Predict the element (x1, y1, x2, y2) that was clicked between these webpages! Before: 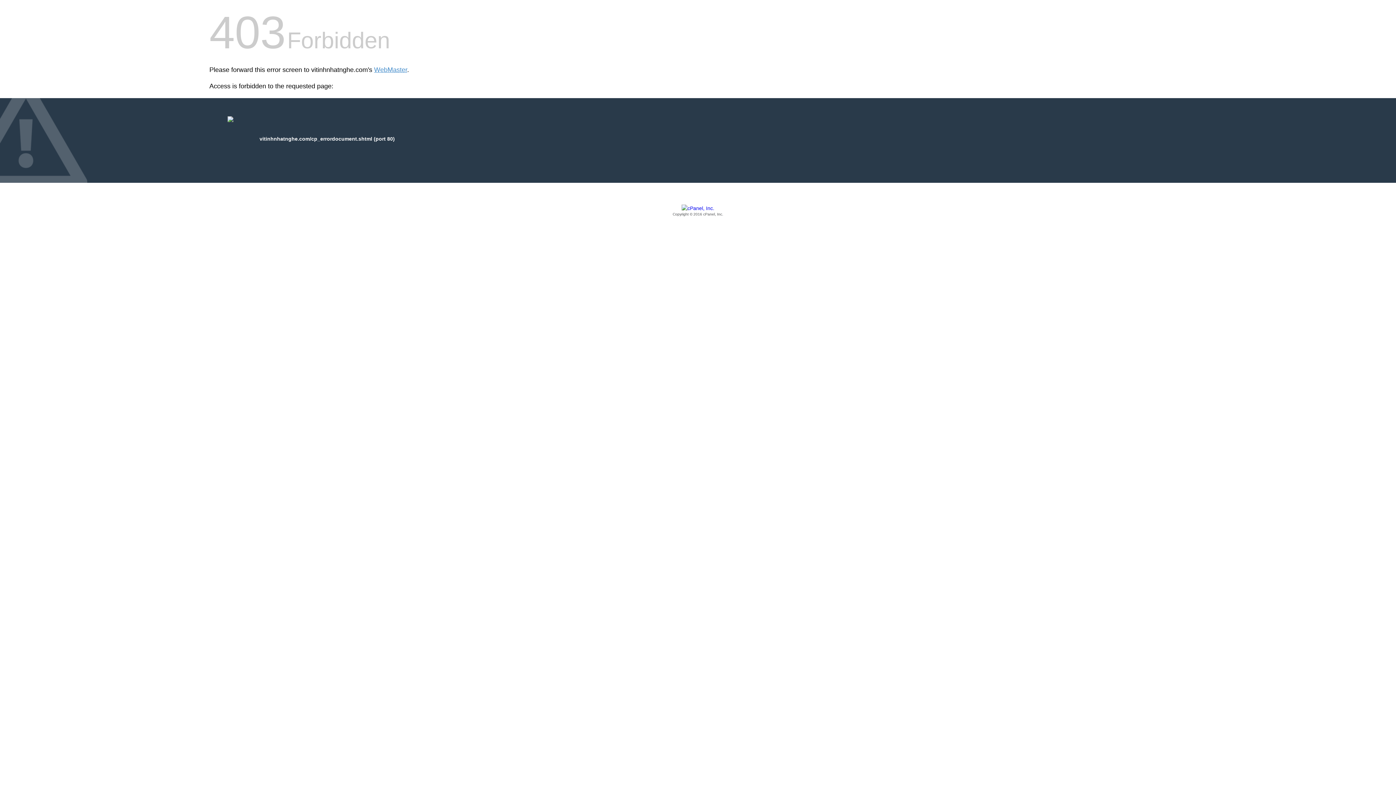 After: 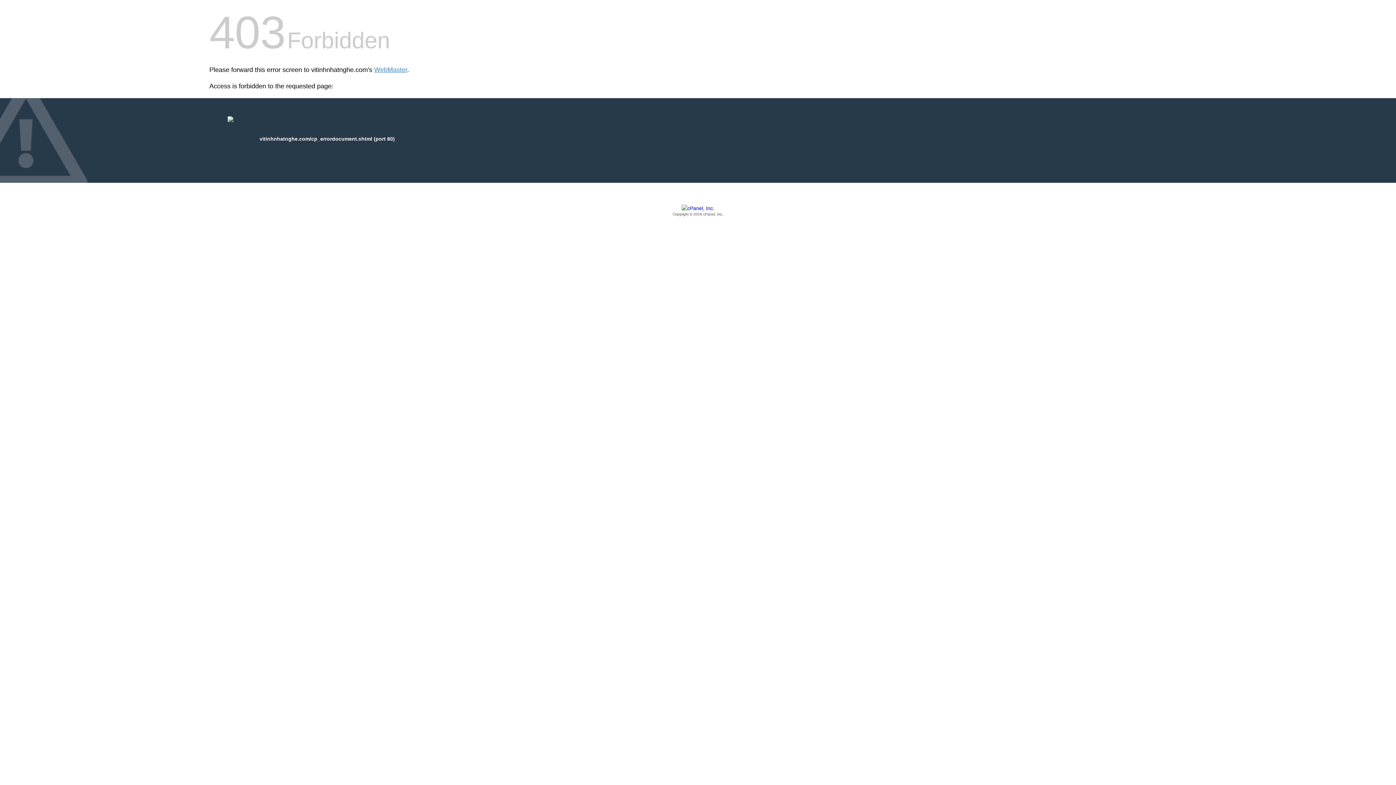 Action: bbox: (209, 205, 1186, 217) label: Copyright © 2016 cPanel, Inc.